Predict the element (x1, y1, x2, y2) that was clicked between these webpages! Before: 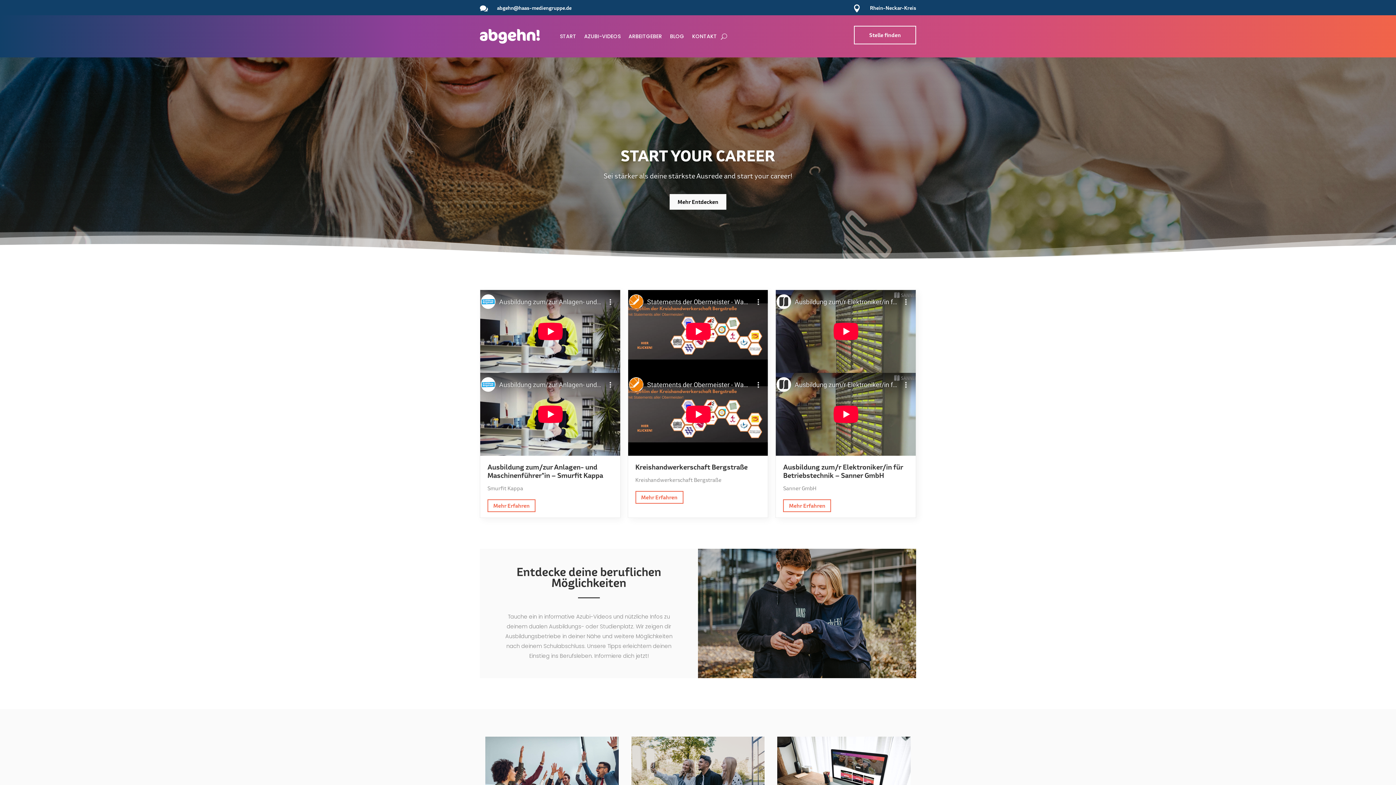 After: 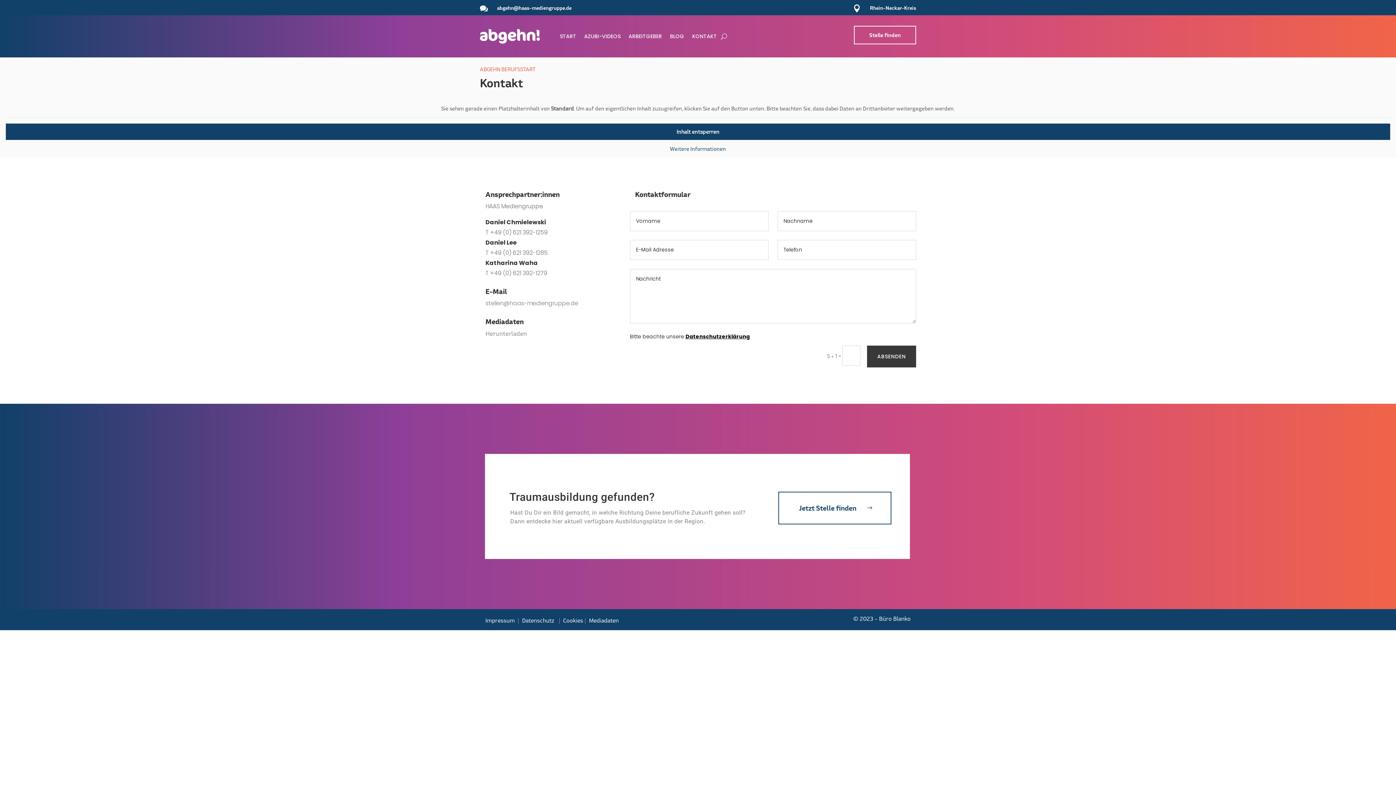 Action: bbox: (692, 22, 717, 50) label: KONTAKT